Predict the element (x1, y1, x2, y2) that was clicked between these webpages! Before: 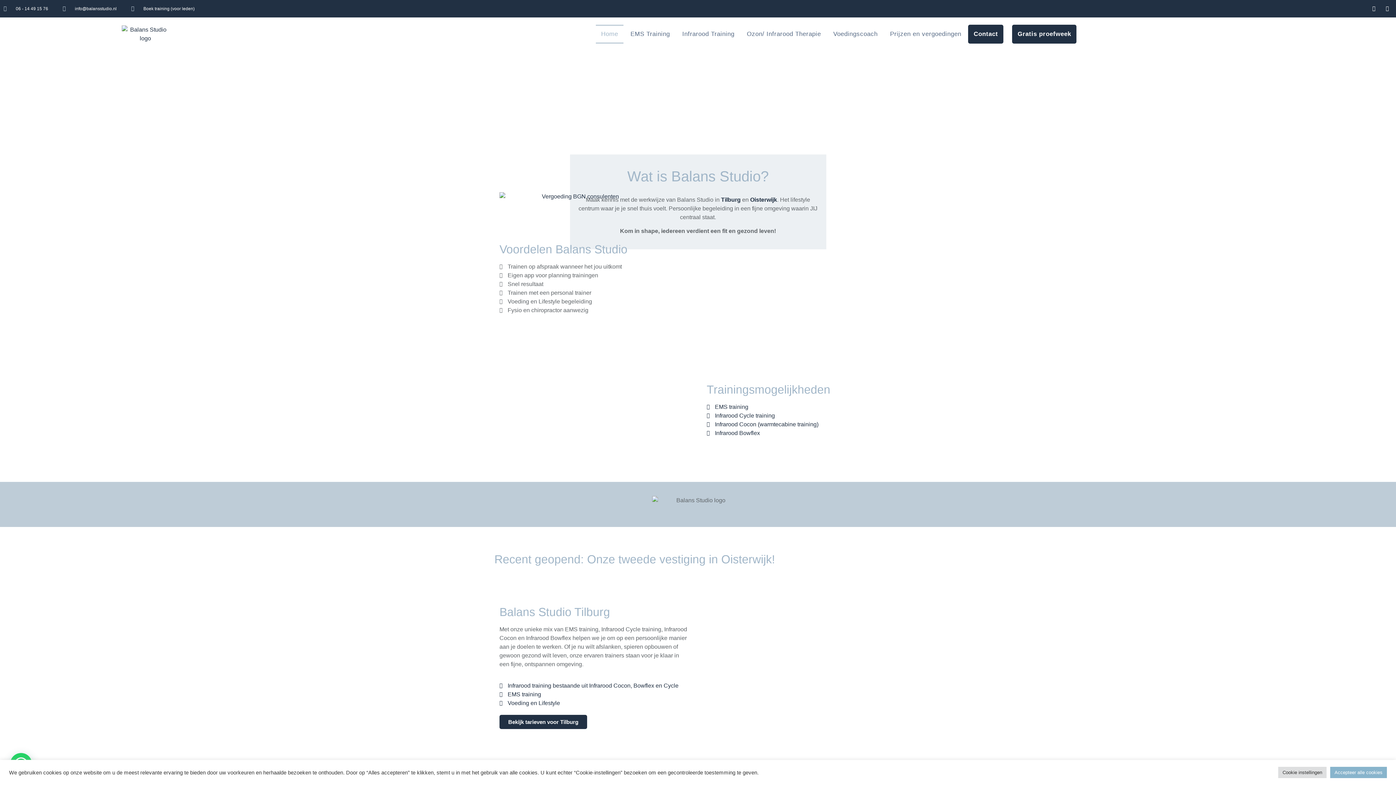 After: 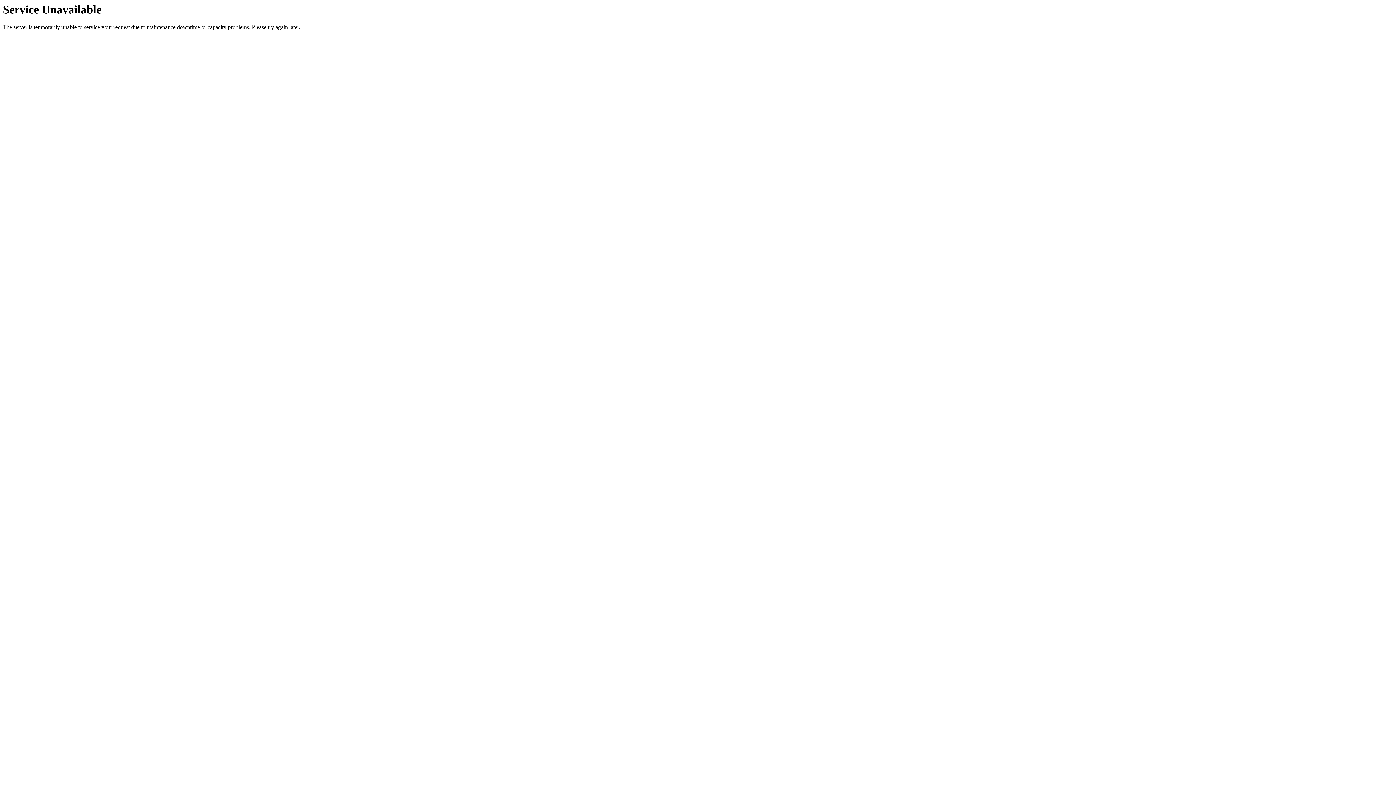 Action: bbox: (1012, 24, 1076, 43) label: Gratis proefweek